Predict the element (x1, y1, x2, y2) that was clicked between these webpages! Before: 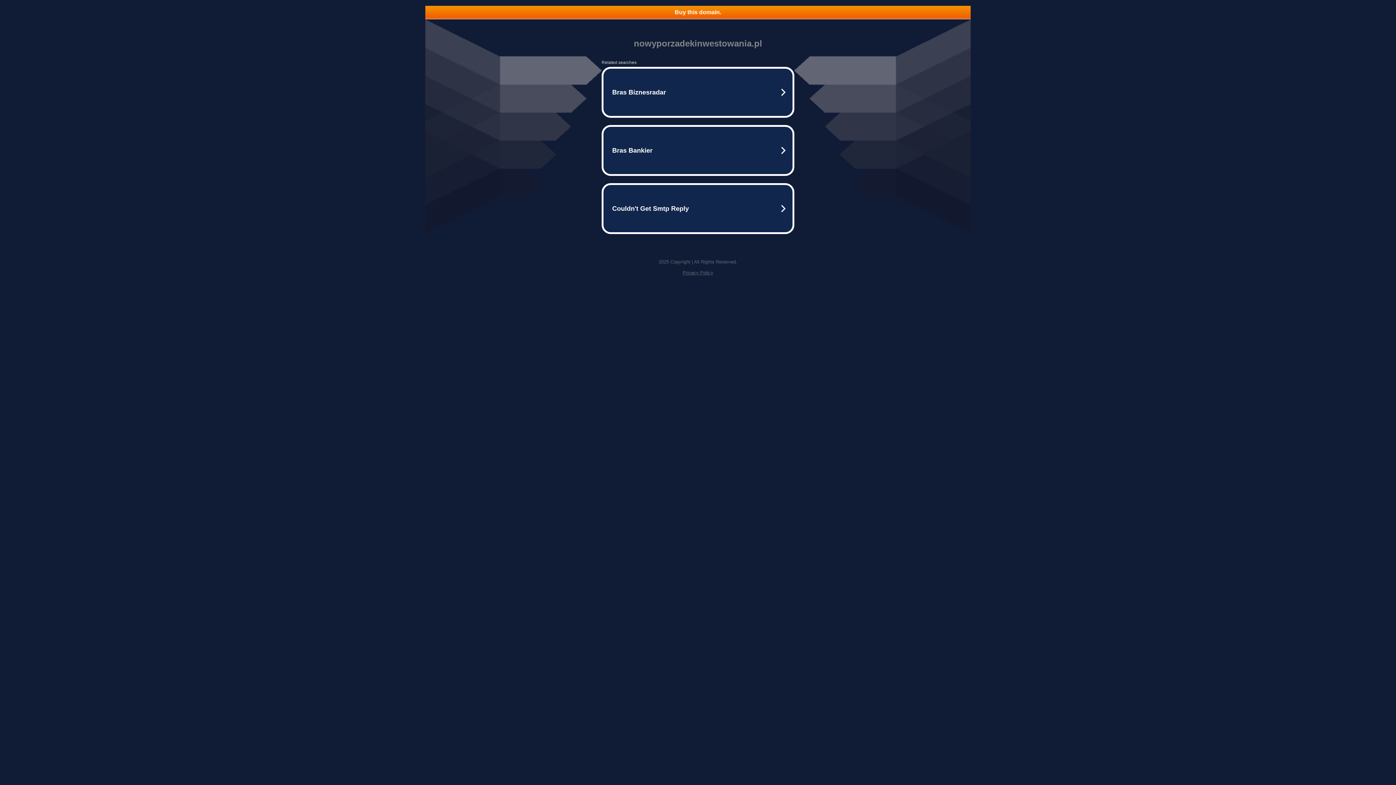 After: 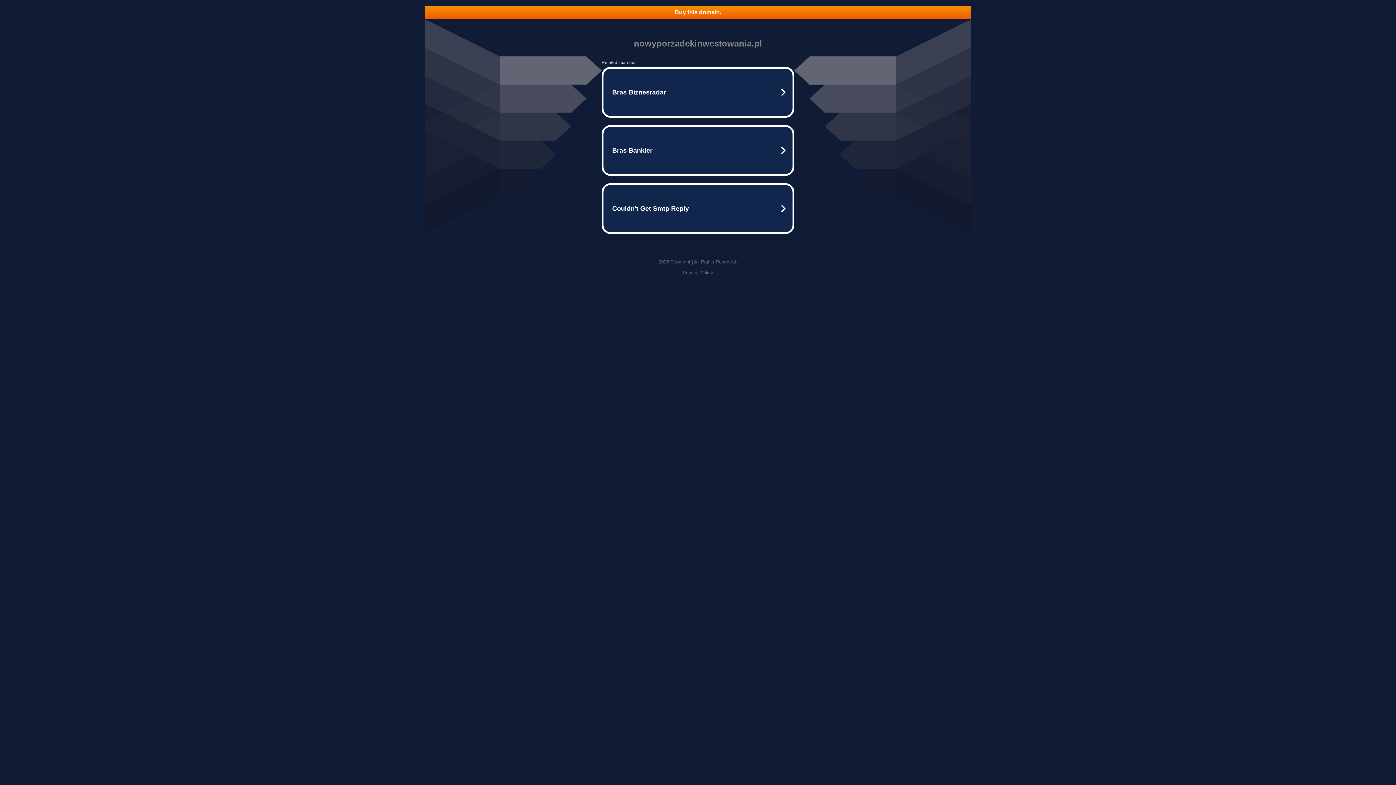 Action: label: Buy this domain. bbox: (425, 5, 970, 18)